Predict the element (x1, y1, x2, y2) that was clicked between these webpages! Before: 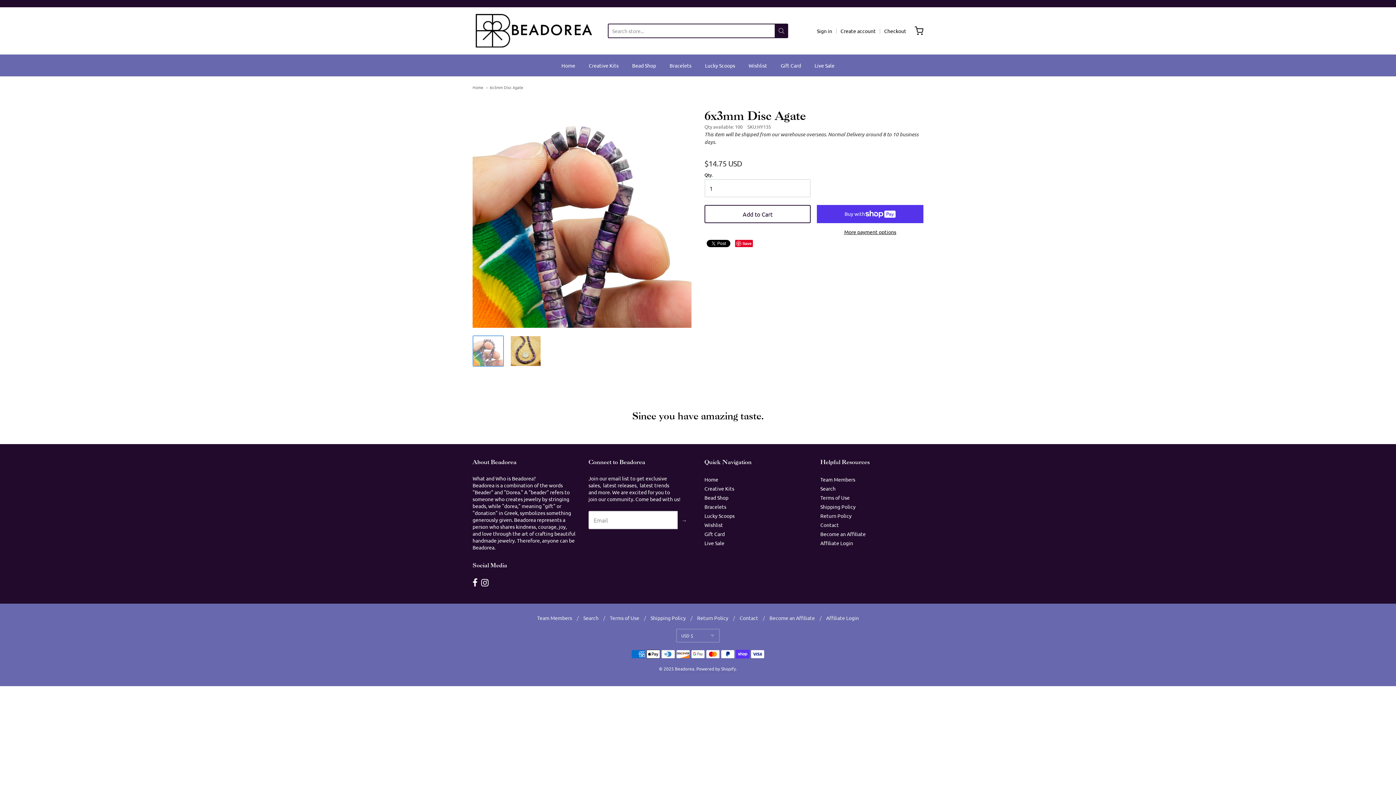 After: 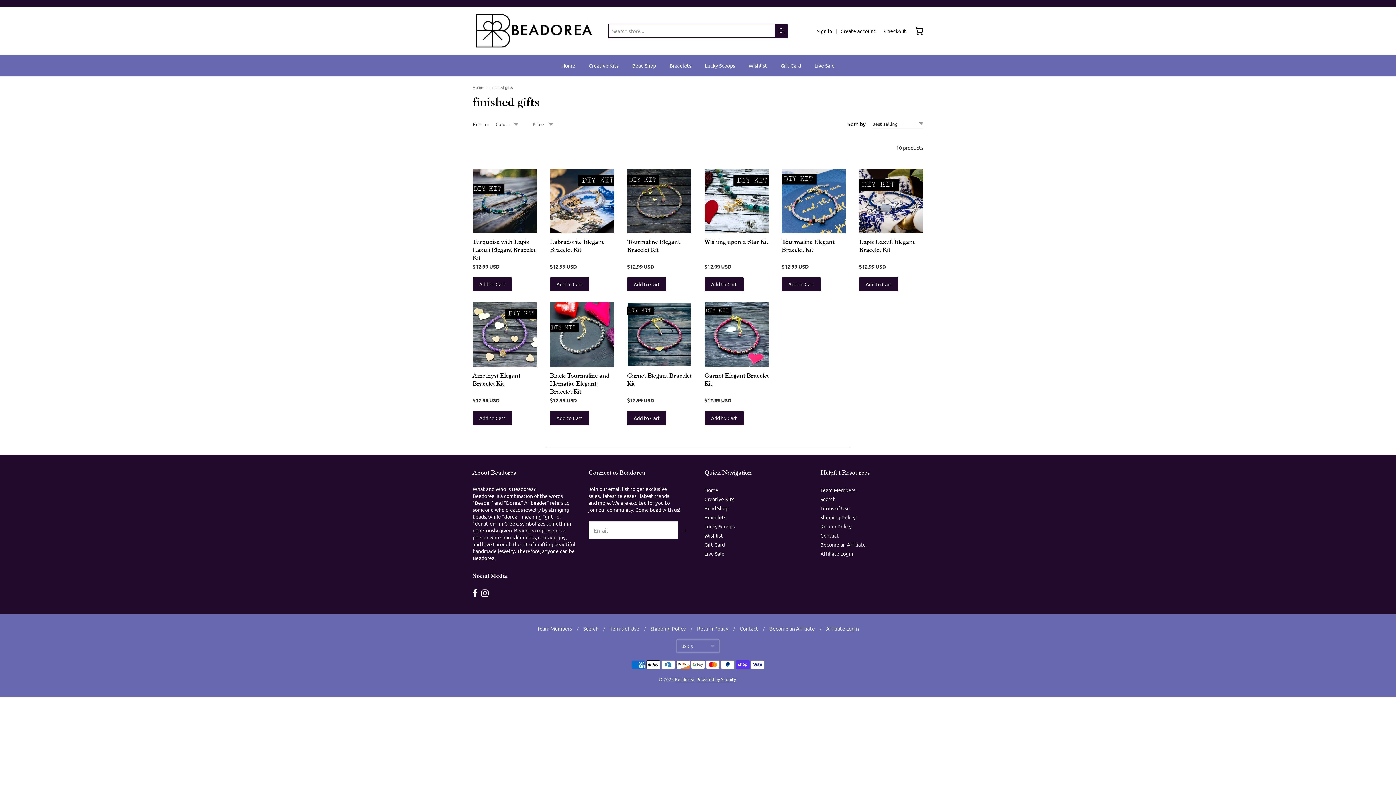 Action: label: Bracelets bbox: (669, 60, 691, 70)